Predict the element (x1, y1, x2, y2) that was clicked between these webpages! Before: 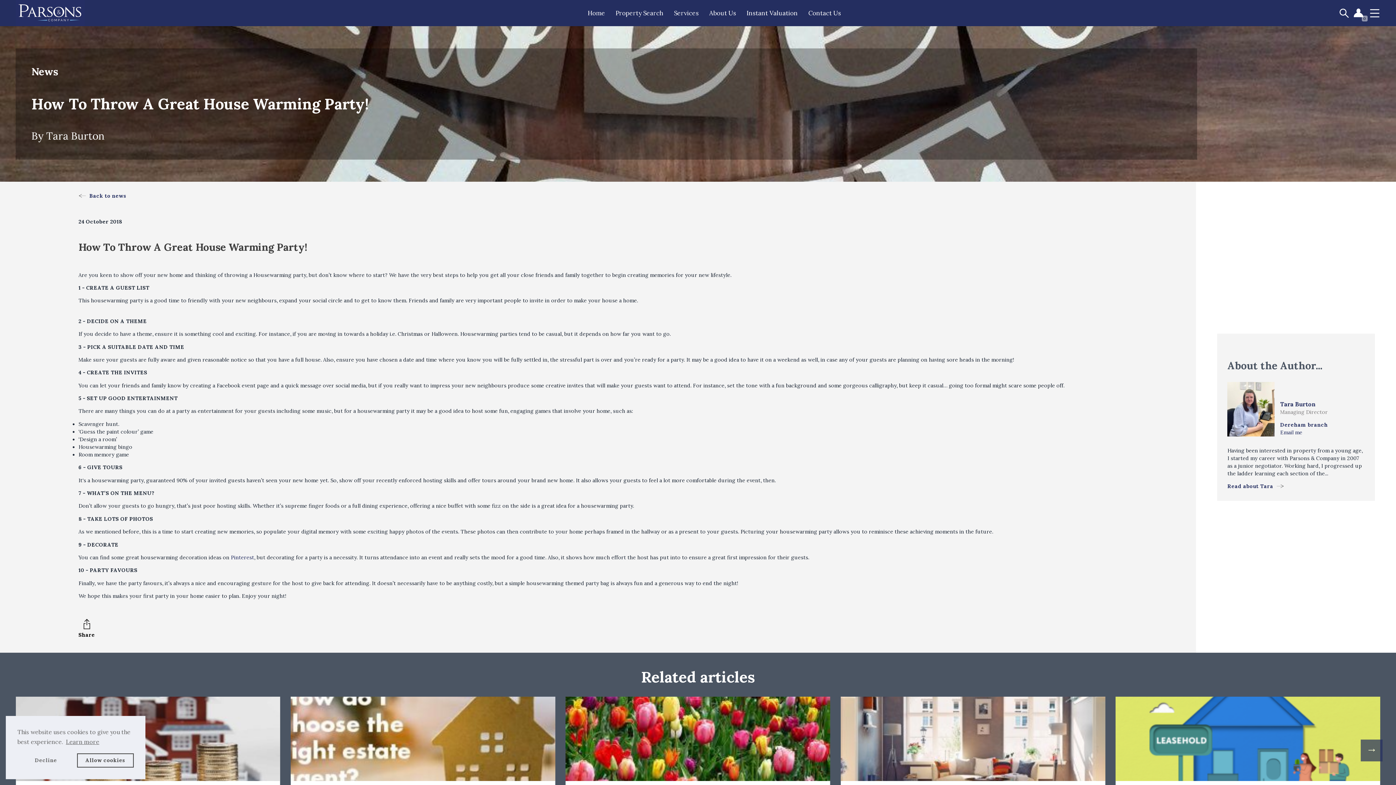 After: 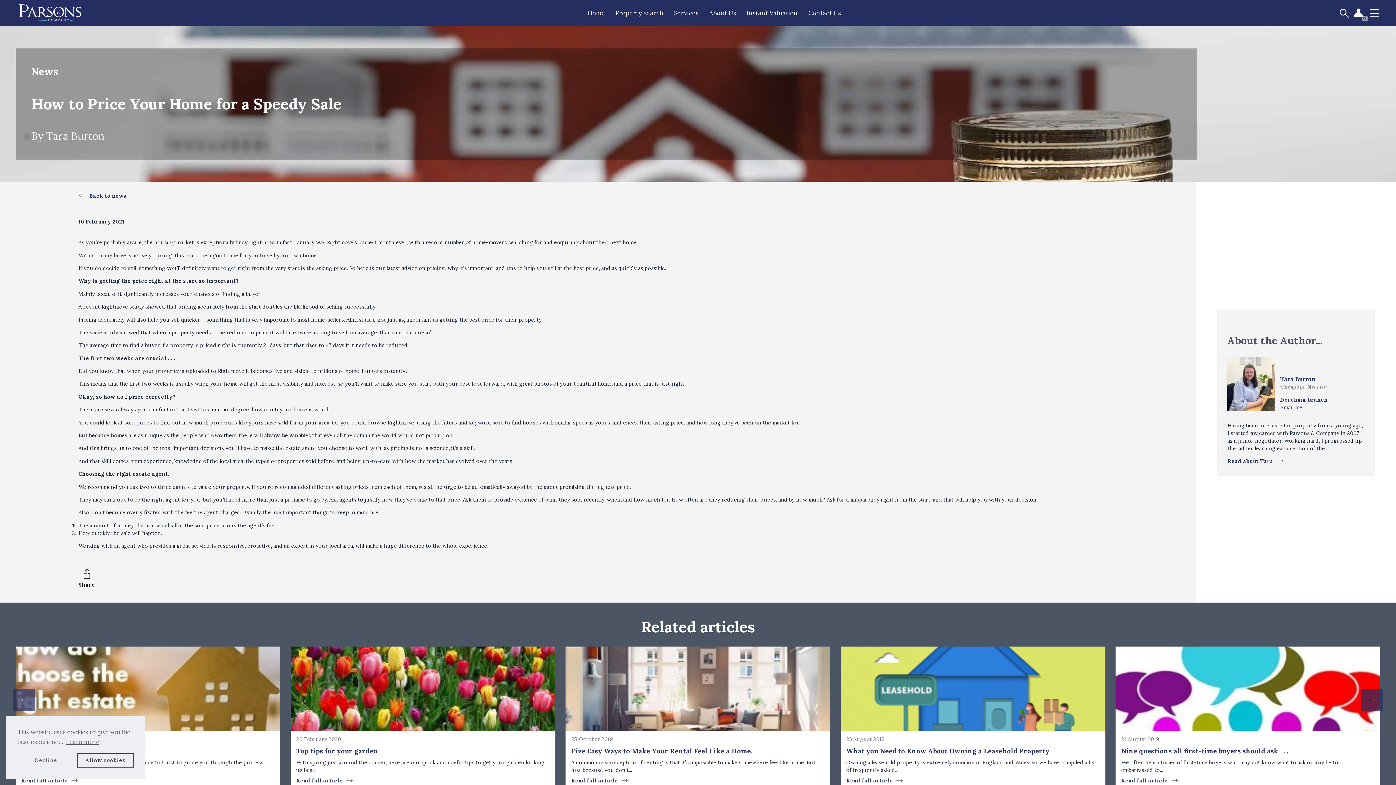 Action: bbox: (16, 735, 279, 741)